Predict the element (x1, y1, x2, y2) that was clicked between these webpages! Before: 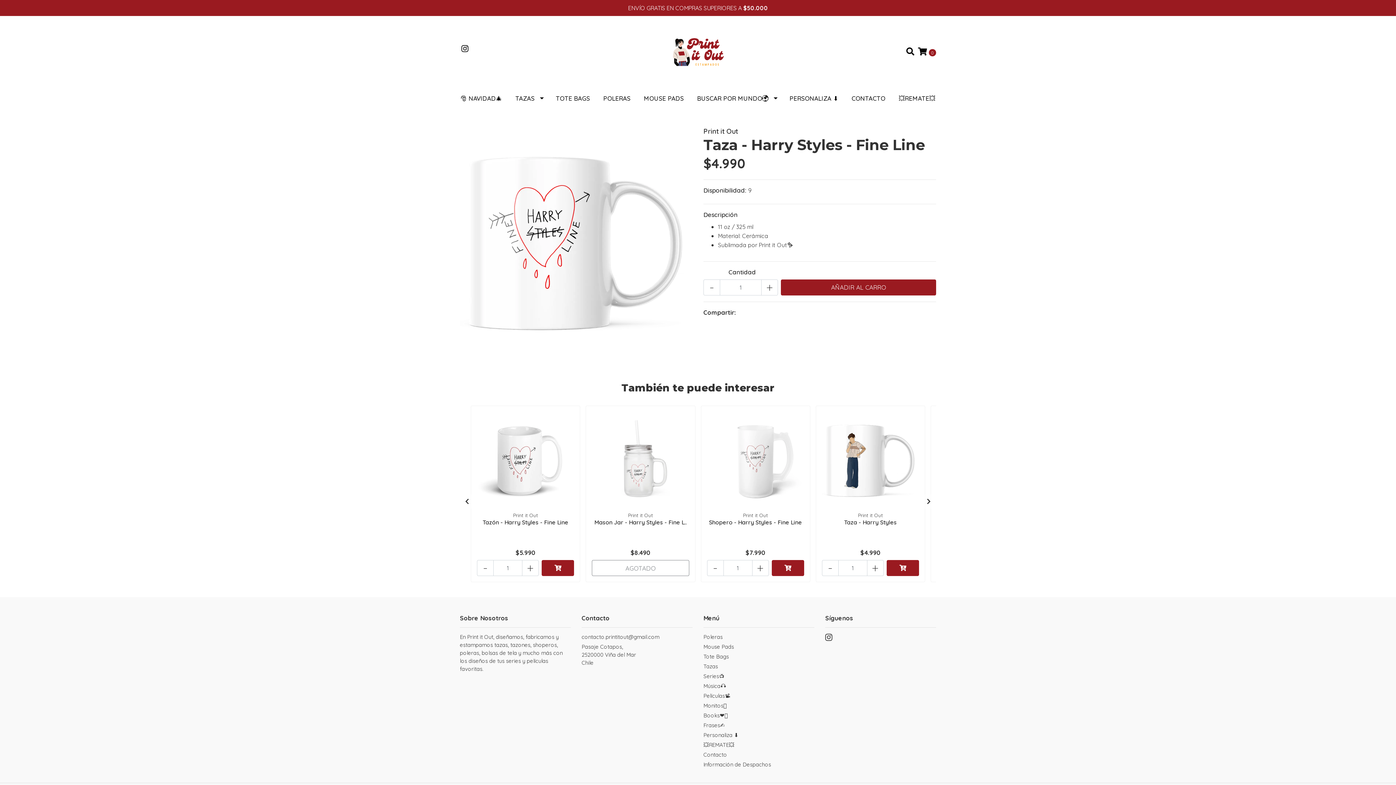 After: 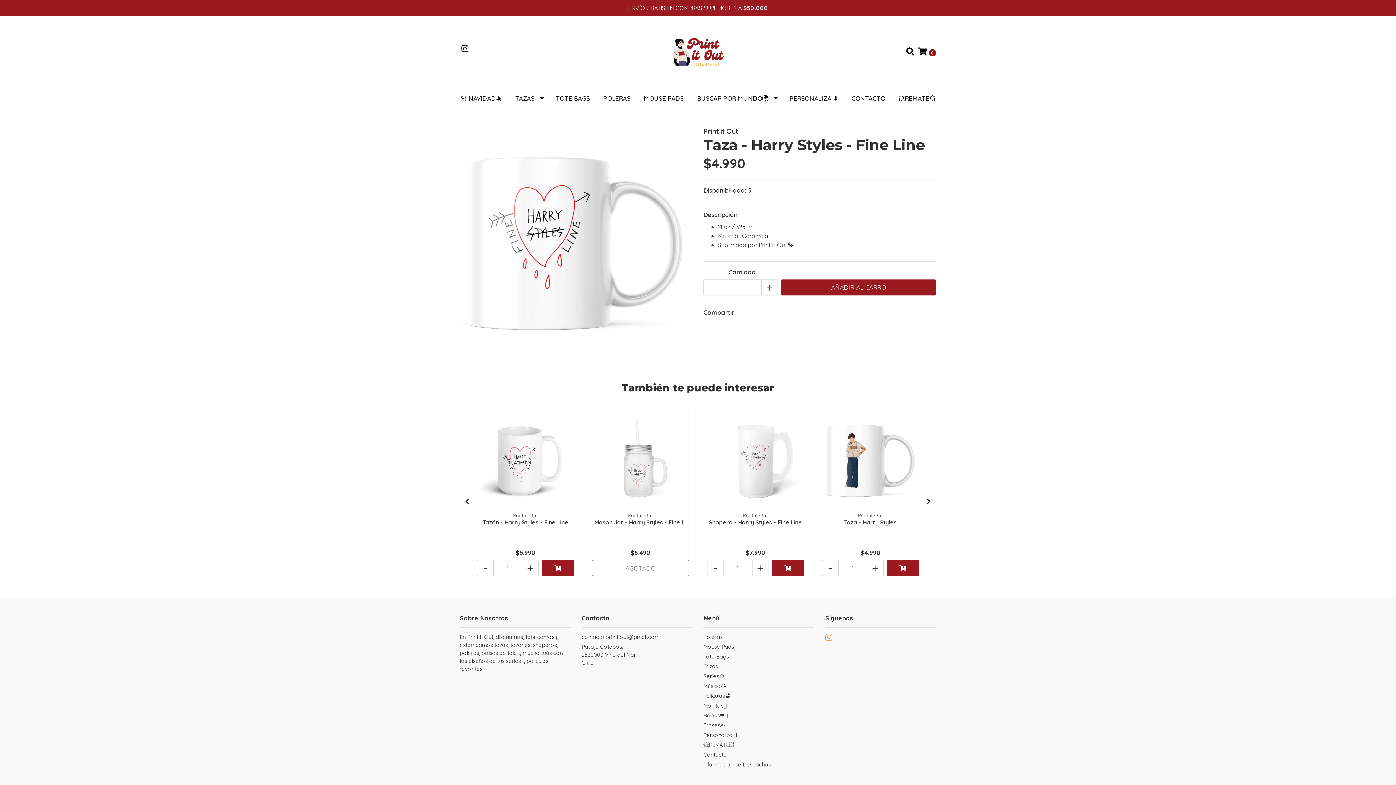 Action: bbox: (825, 633, 832, 644)